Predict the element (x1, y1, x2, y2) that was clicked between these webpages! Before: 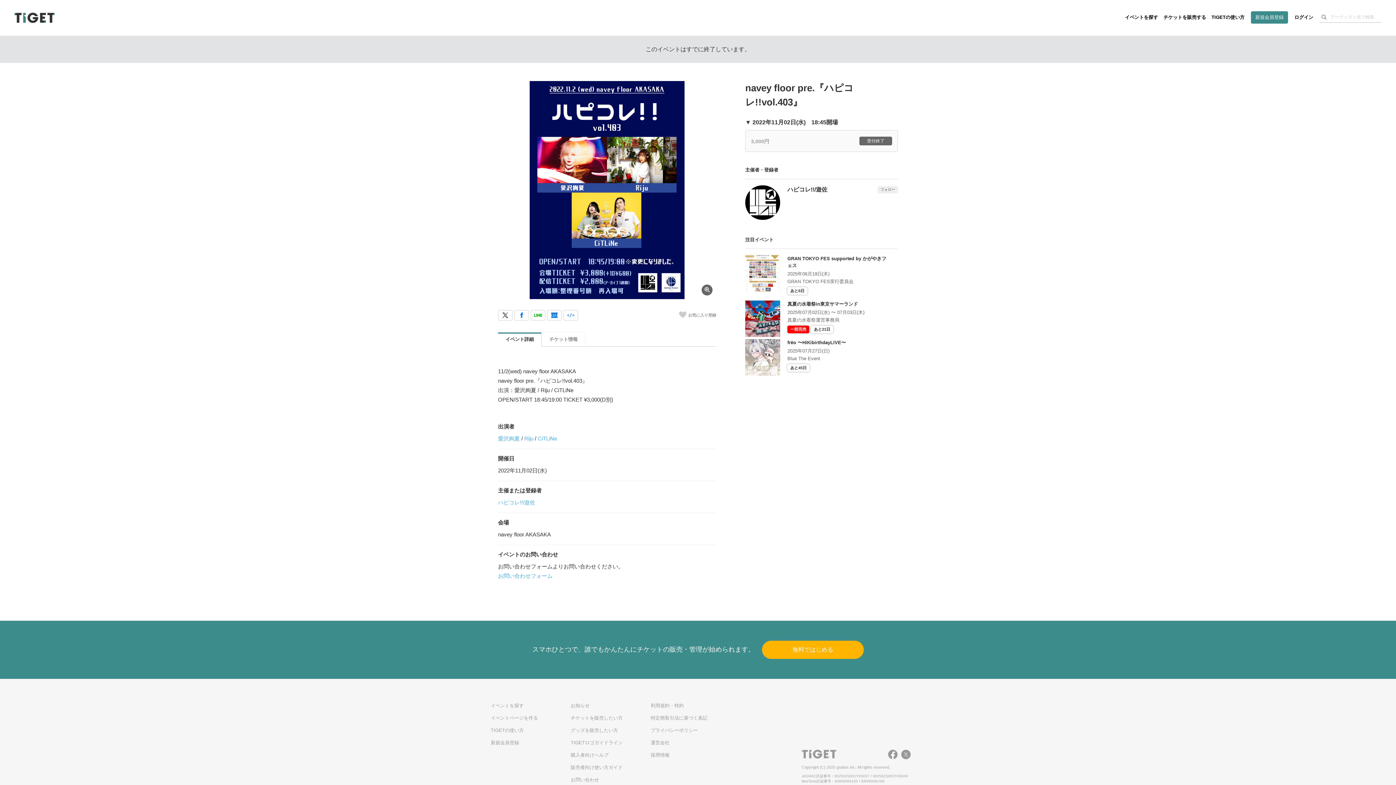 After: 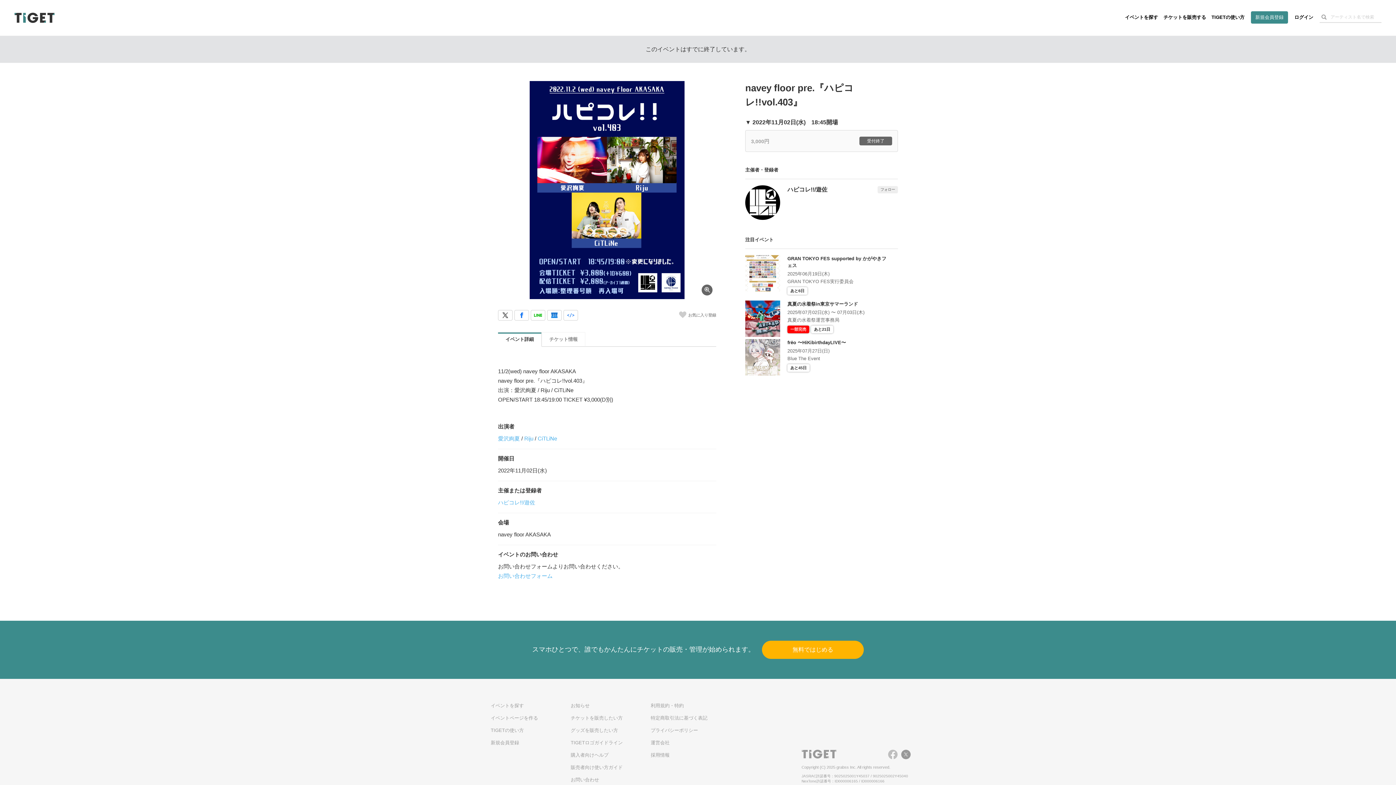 Action: bbox: (884, 750, 897, 759)